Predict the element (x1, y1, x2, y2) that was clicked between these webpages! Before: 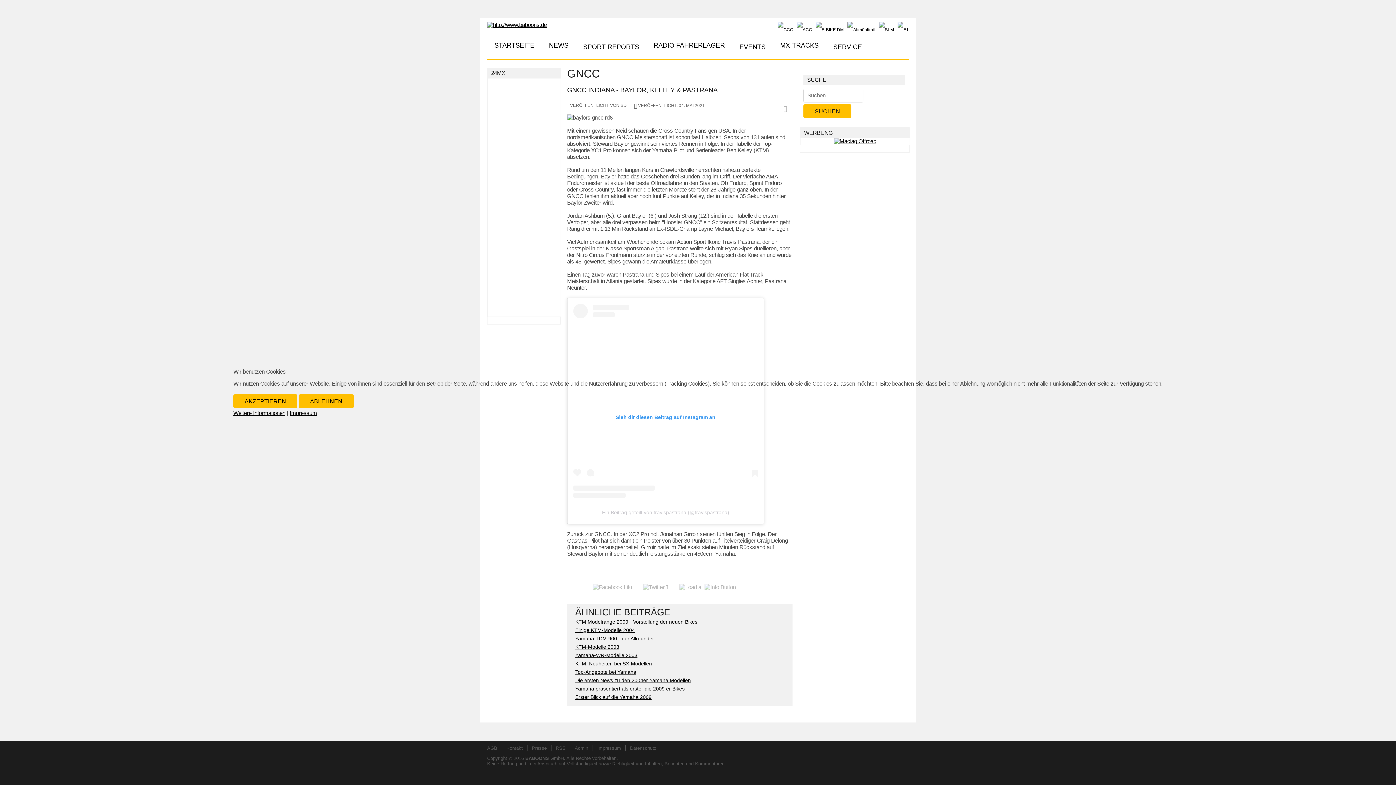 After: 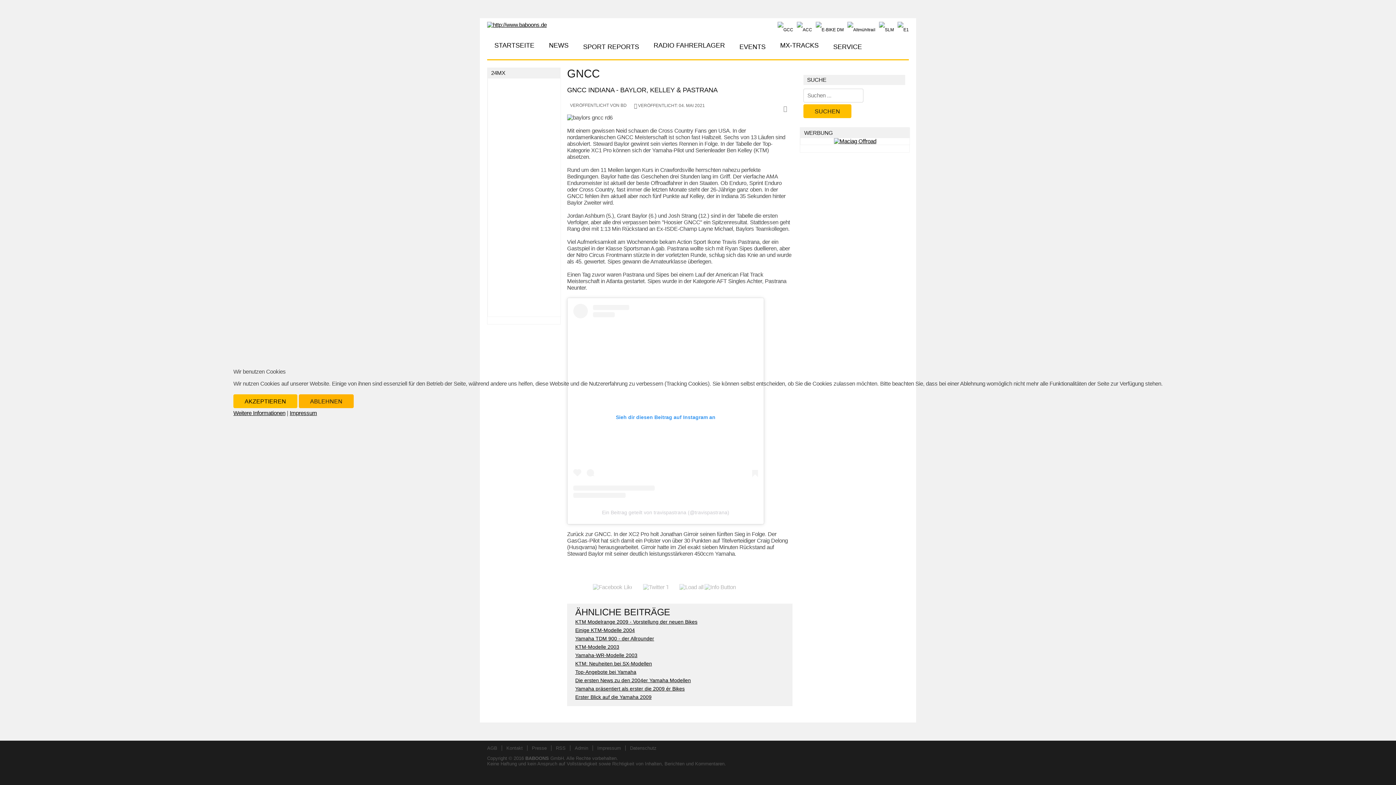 Action: bbox: (298, 394, 353, 408) label: ABLEHNEN